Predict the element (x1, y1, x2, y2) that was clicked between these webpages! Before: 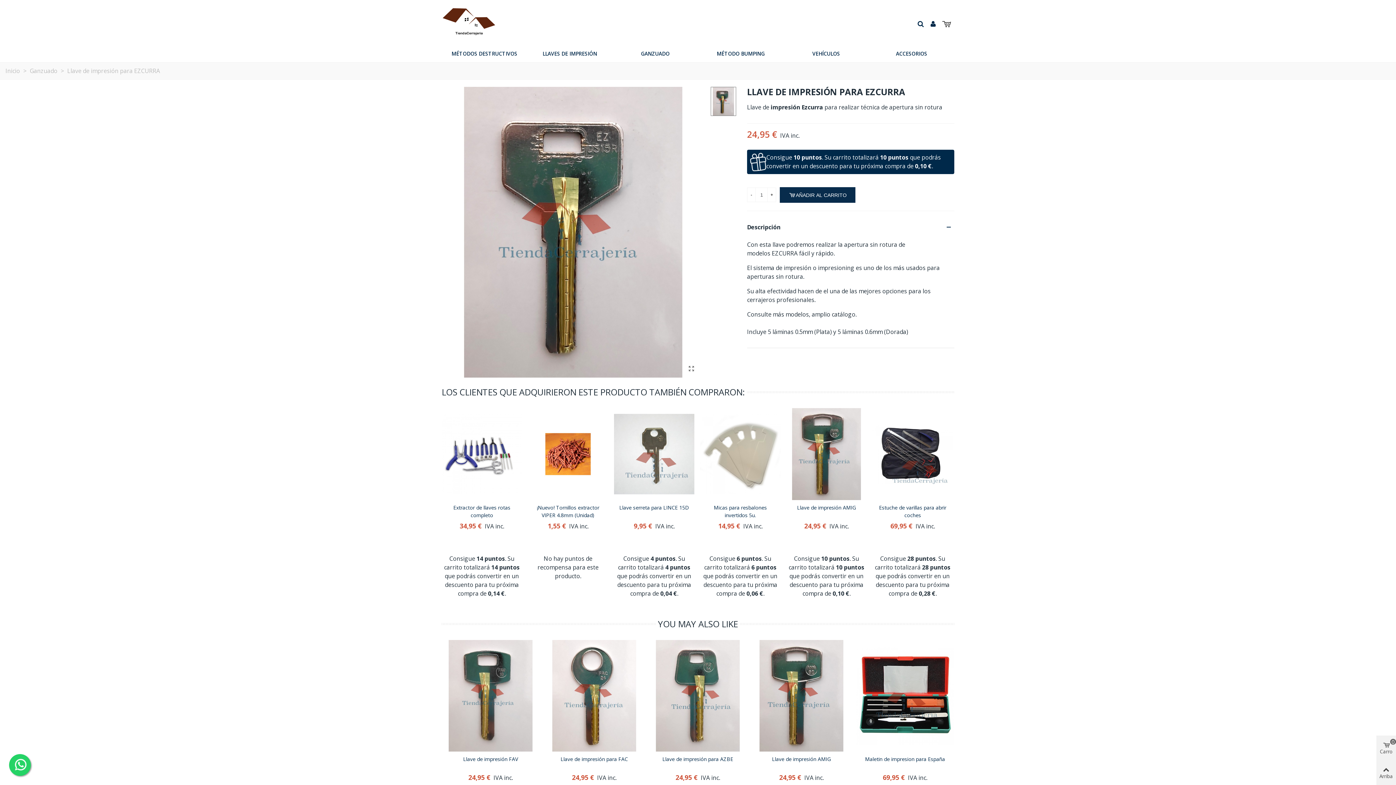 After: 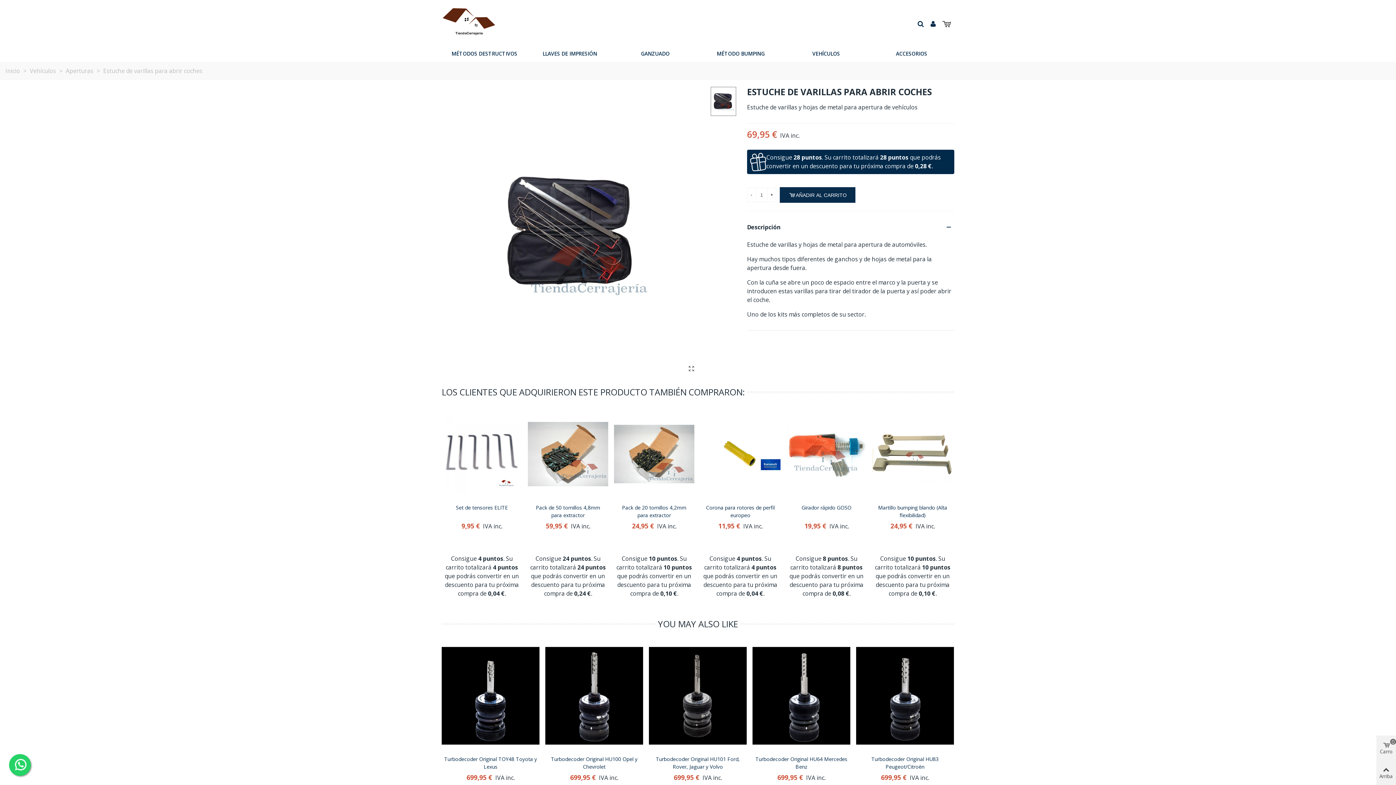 Action: bbox: (872, 408, 953, 500)